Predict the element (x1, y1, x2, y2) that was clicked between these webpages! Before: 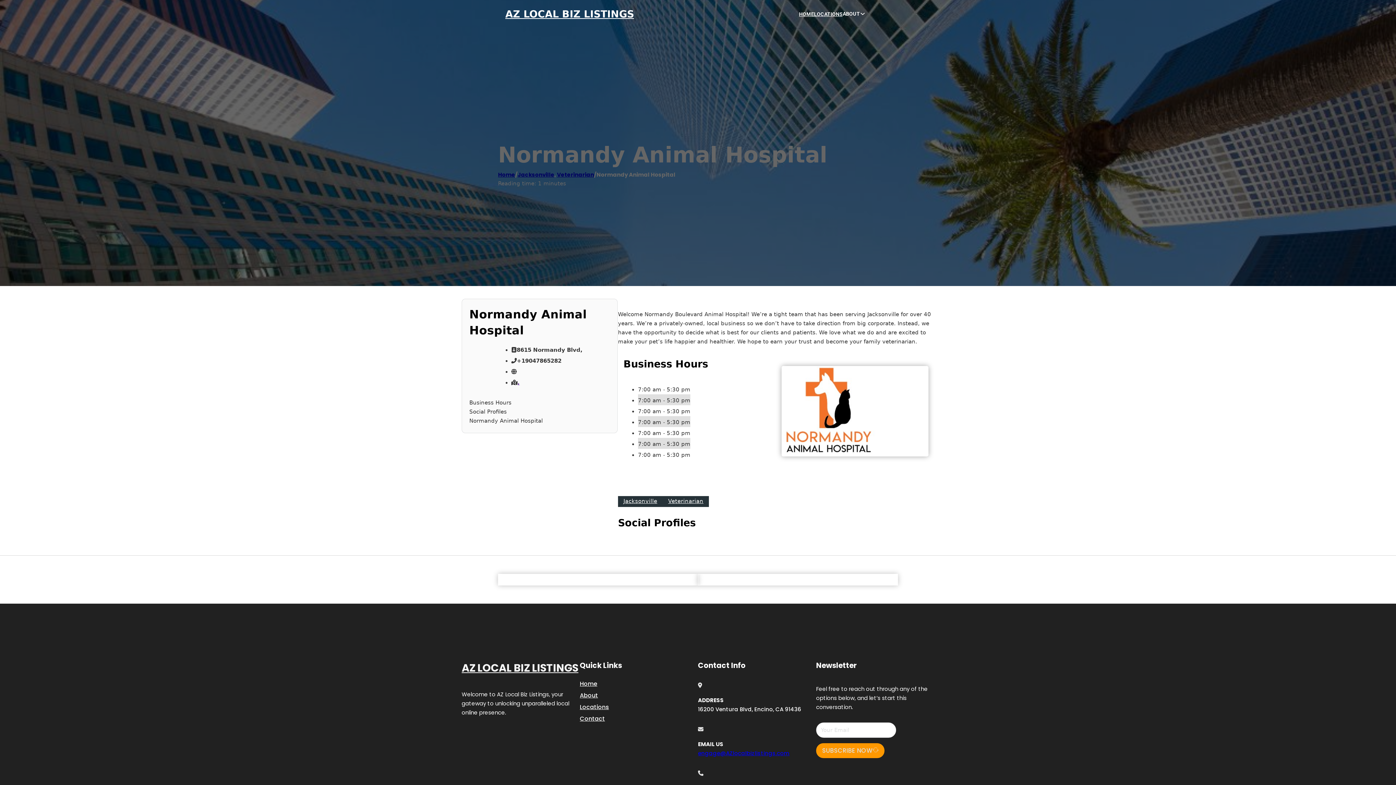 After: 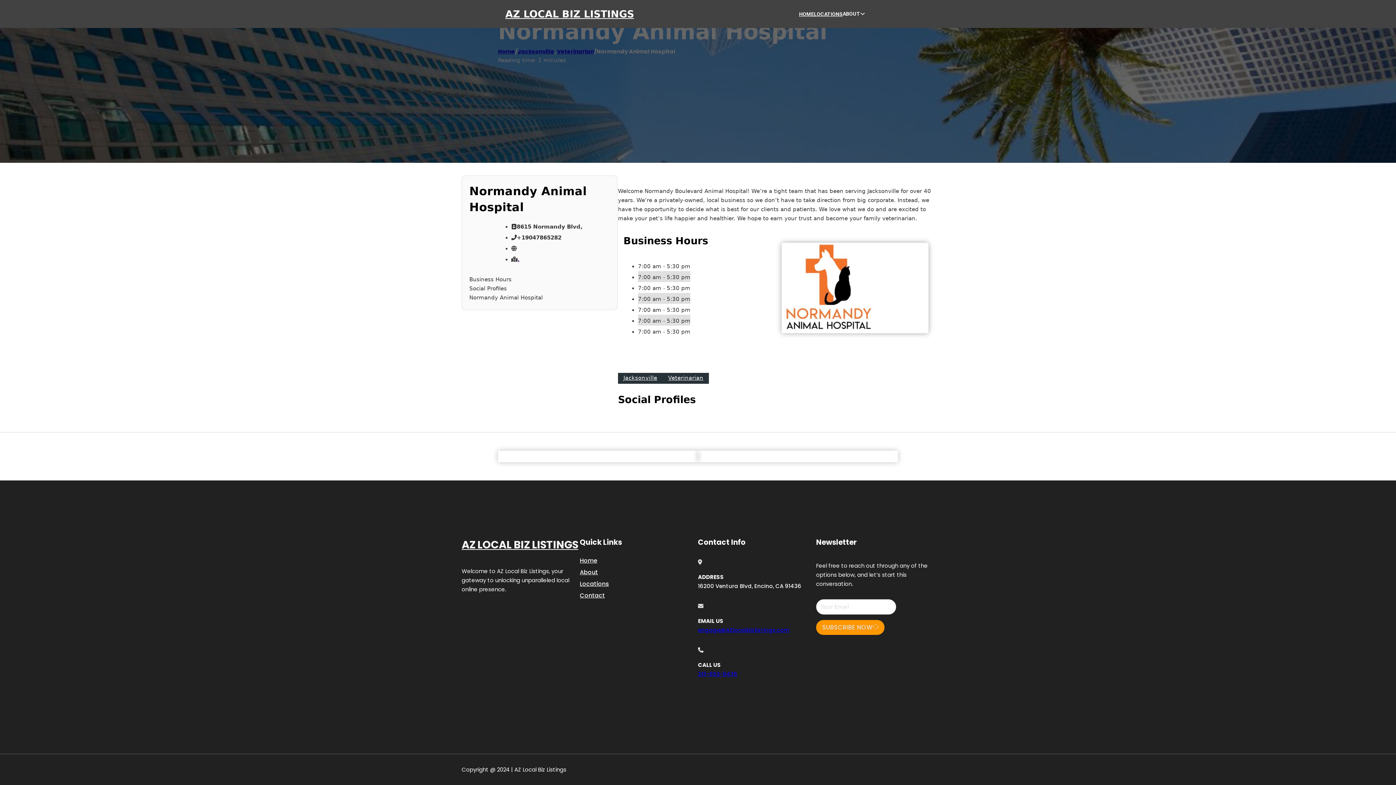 Action: bbox: (469, 416, 610, 425) label: Normandy Animal Hospital